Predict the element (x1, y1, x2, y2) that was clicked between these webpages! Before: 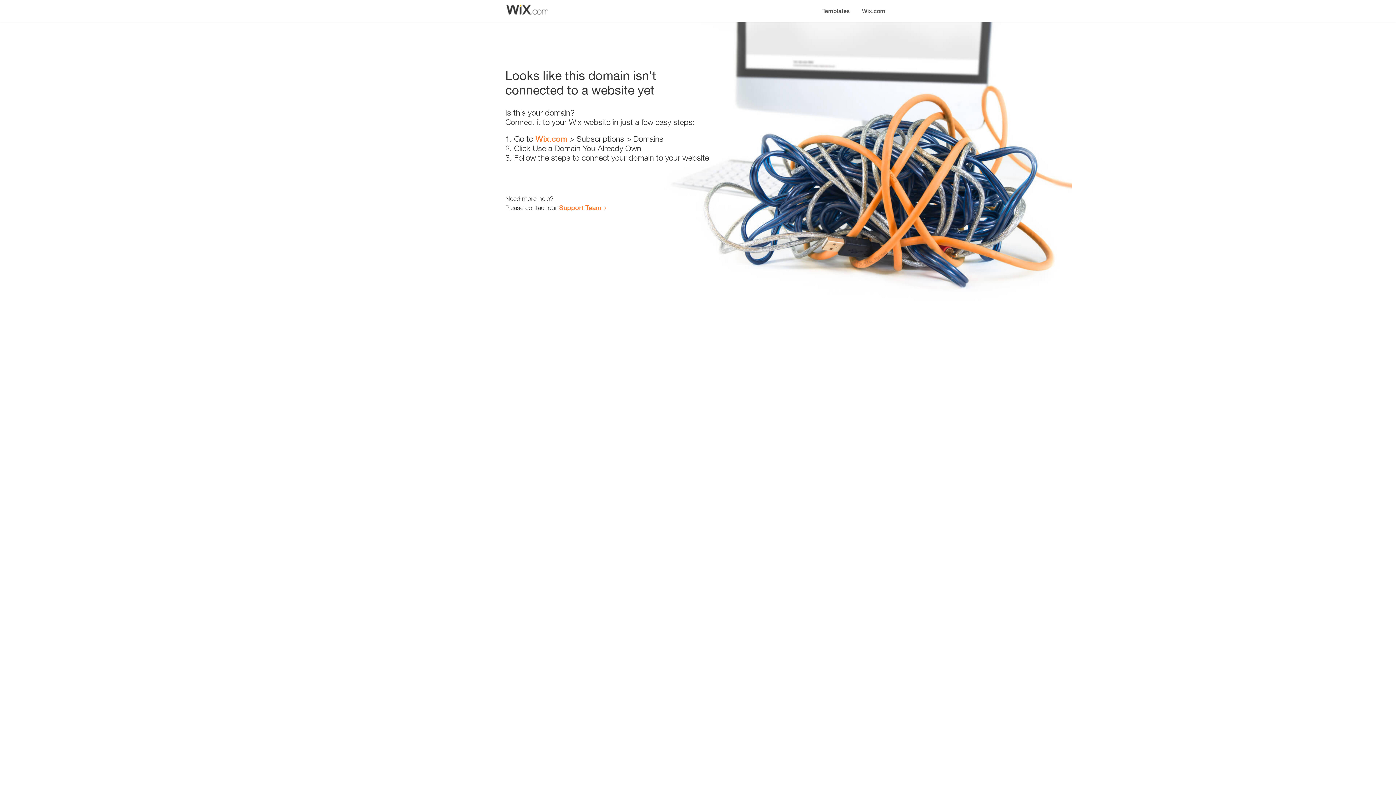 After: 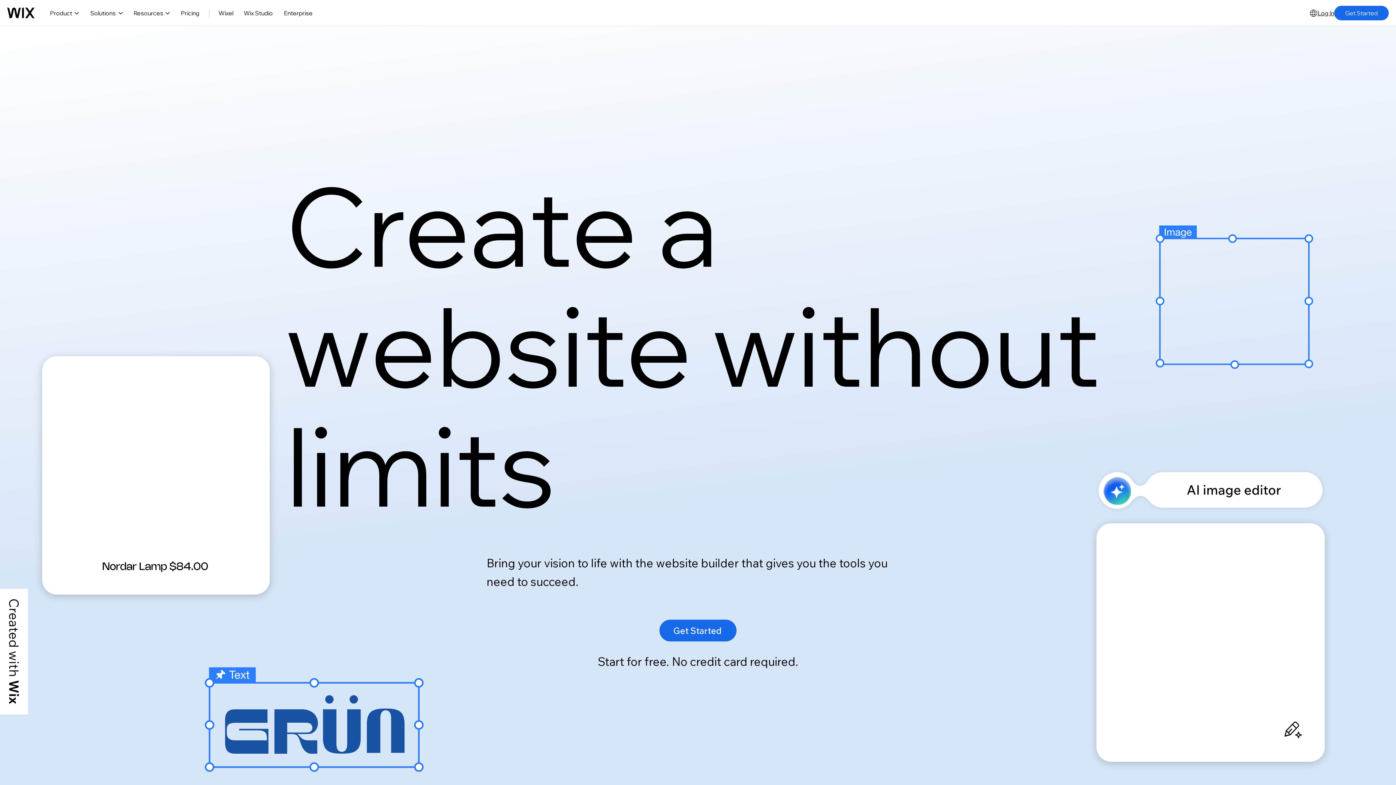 Action: bbox: (535, 134, 567, 143) label: Wix.com